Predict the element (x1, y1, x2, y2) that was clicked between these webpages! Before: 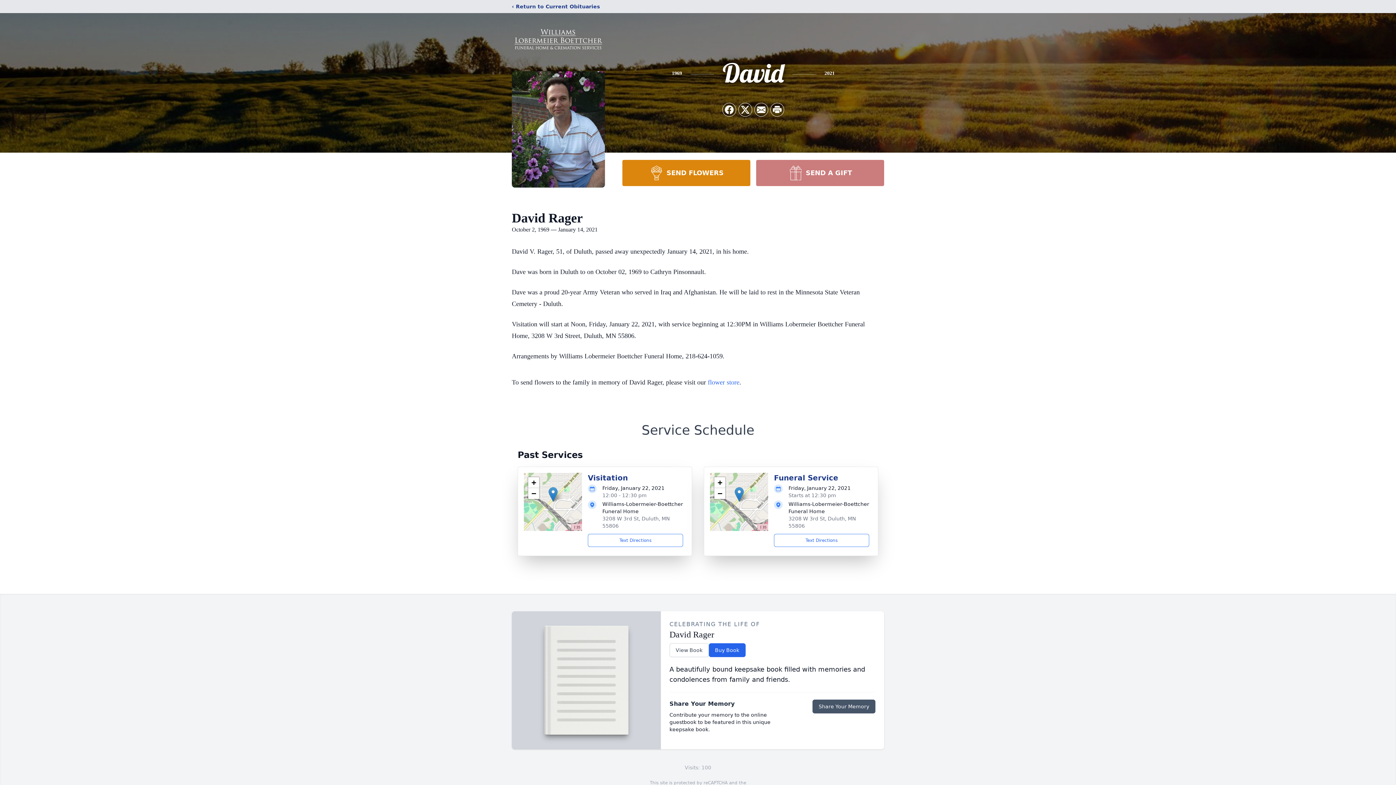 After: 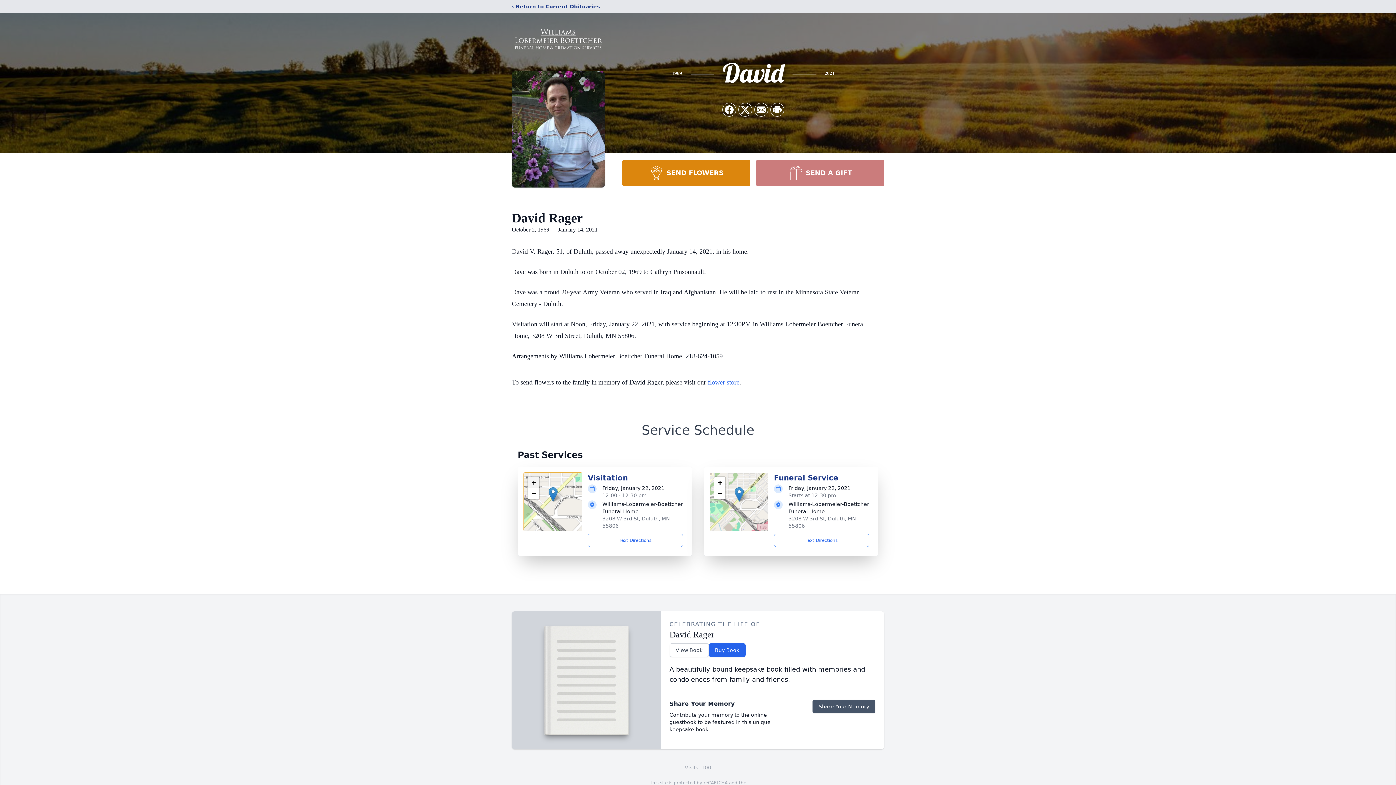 Action: label: Zoom in bbox: (528, 477, 539, 488)